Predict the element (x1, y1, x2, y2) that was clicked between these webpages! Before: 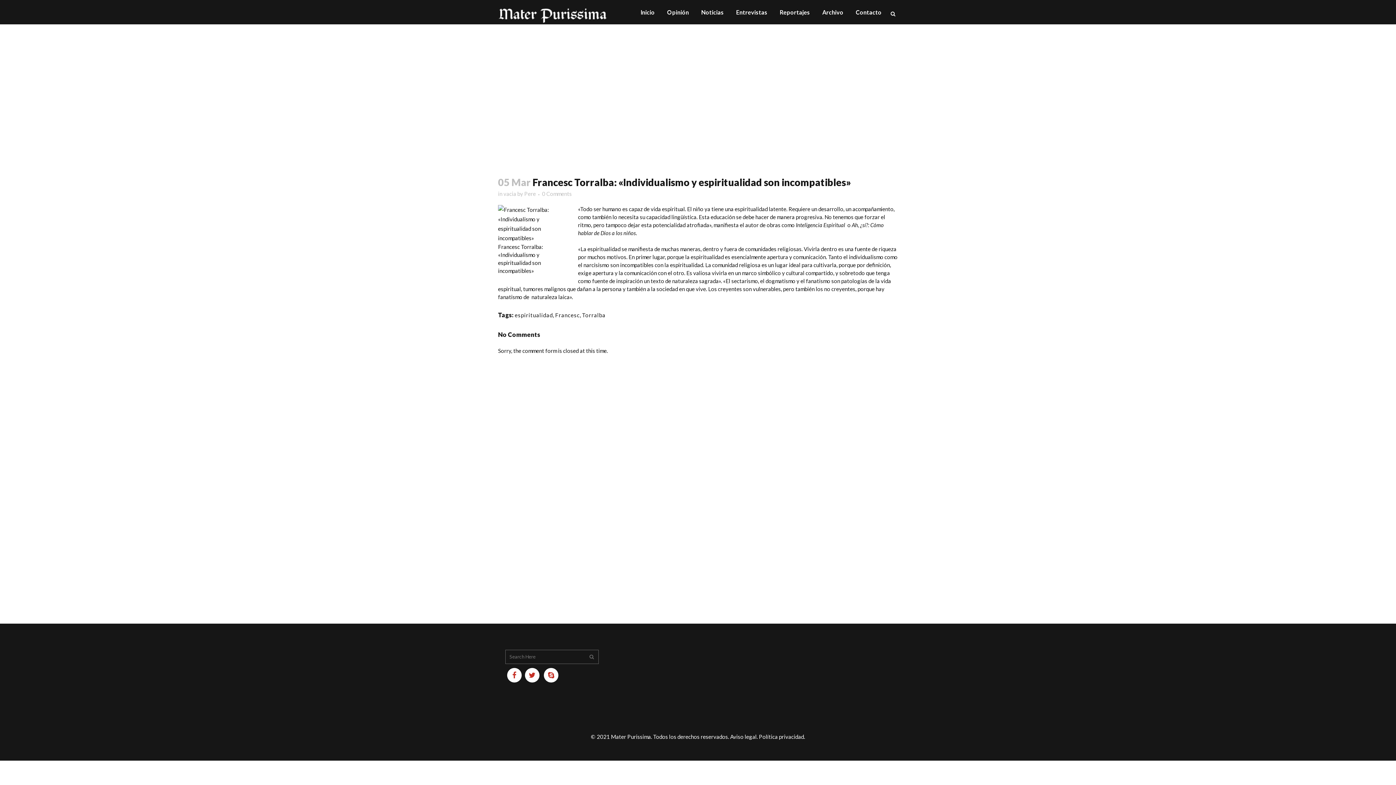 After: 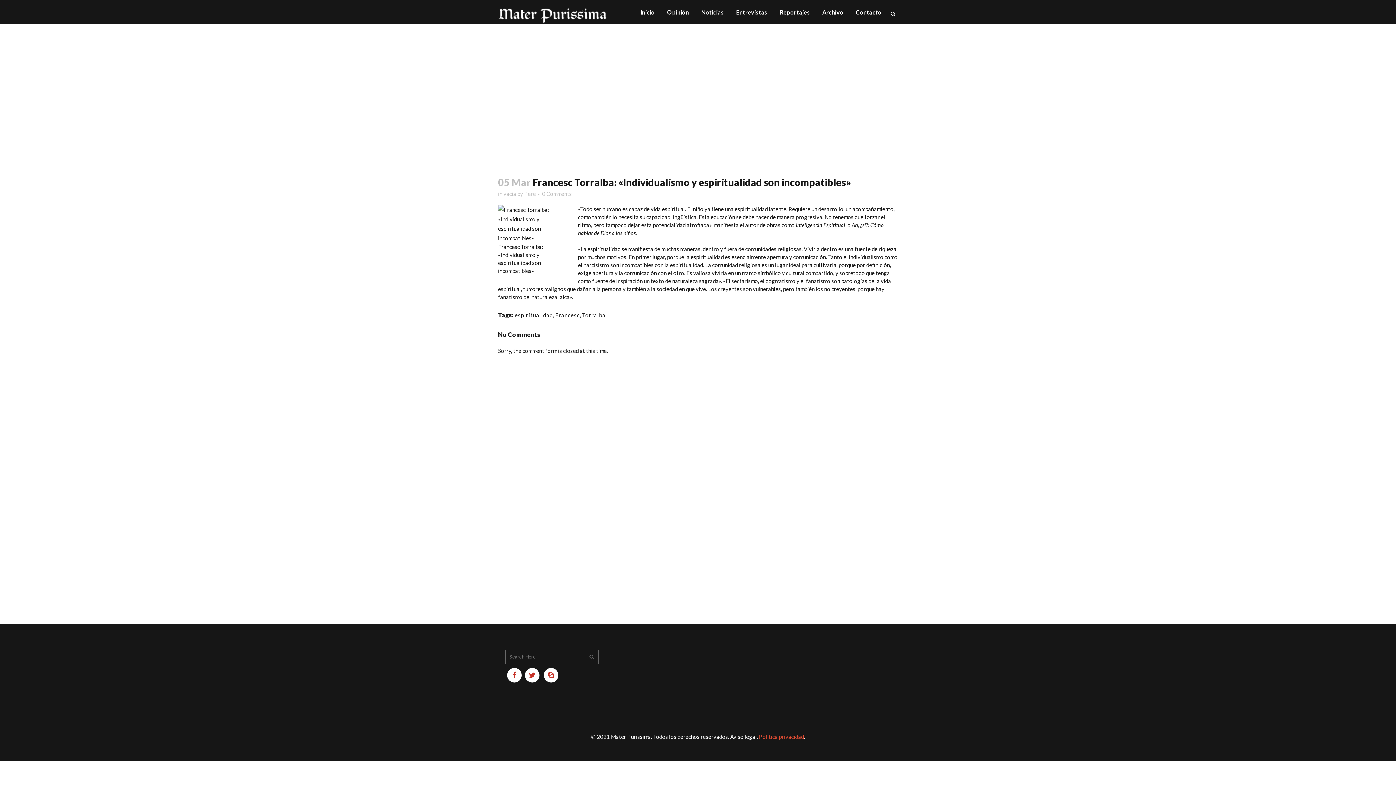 Action: label: Política privacidad bbox: (759, 733, 804, 740)